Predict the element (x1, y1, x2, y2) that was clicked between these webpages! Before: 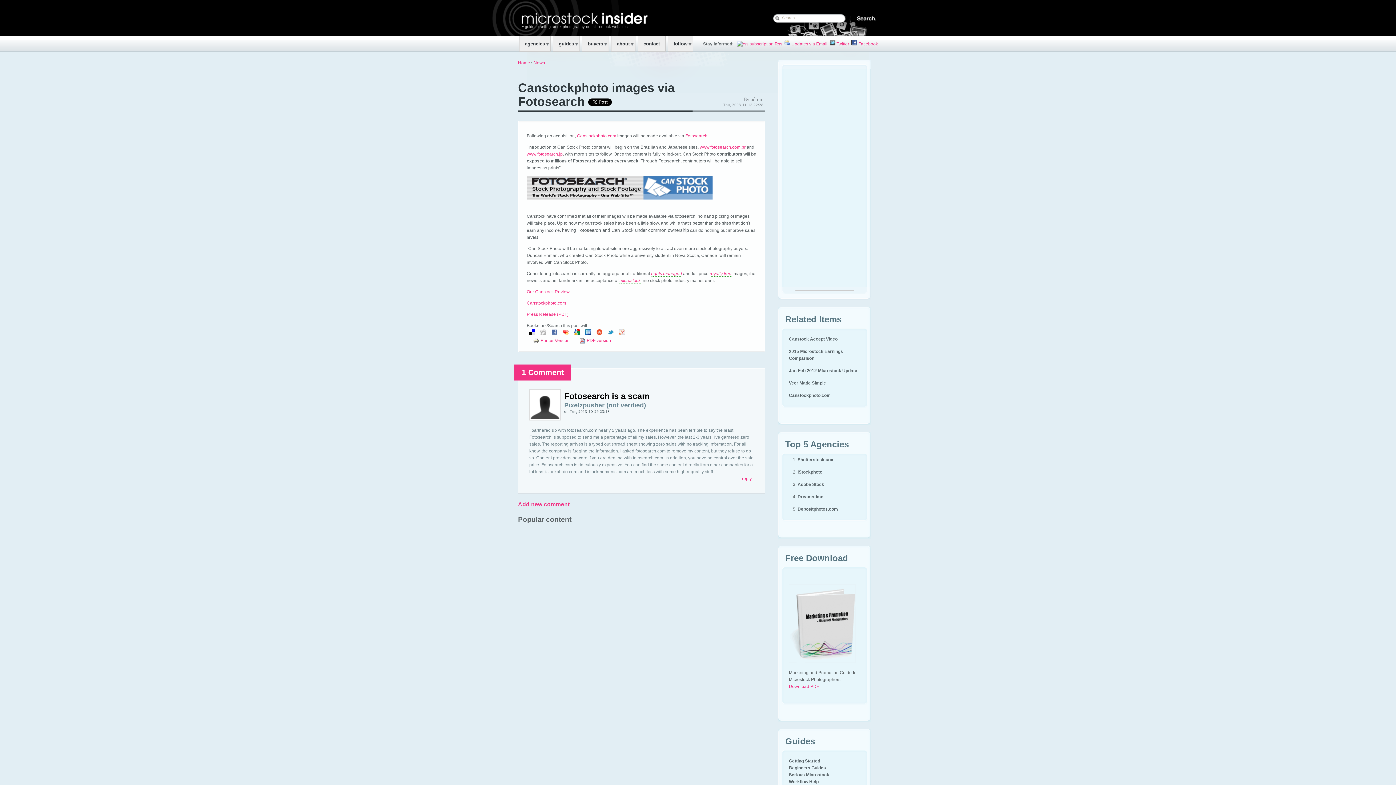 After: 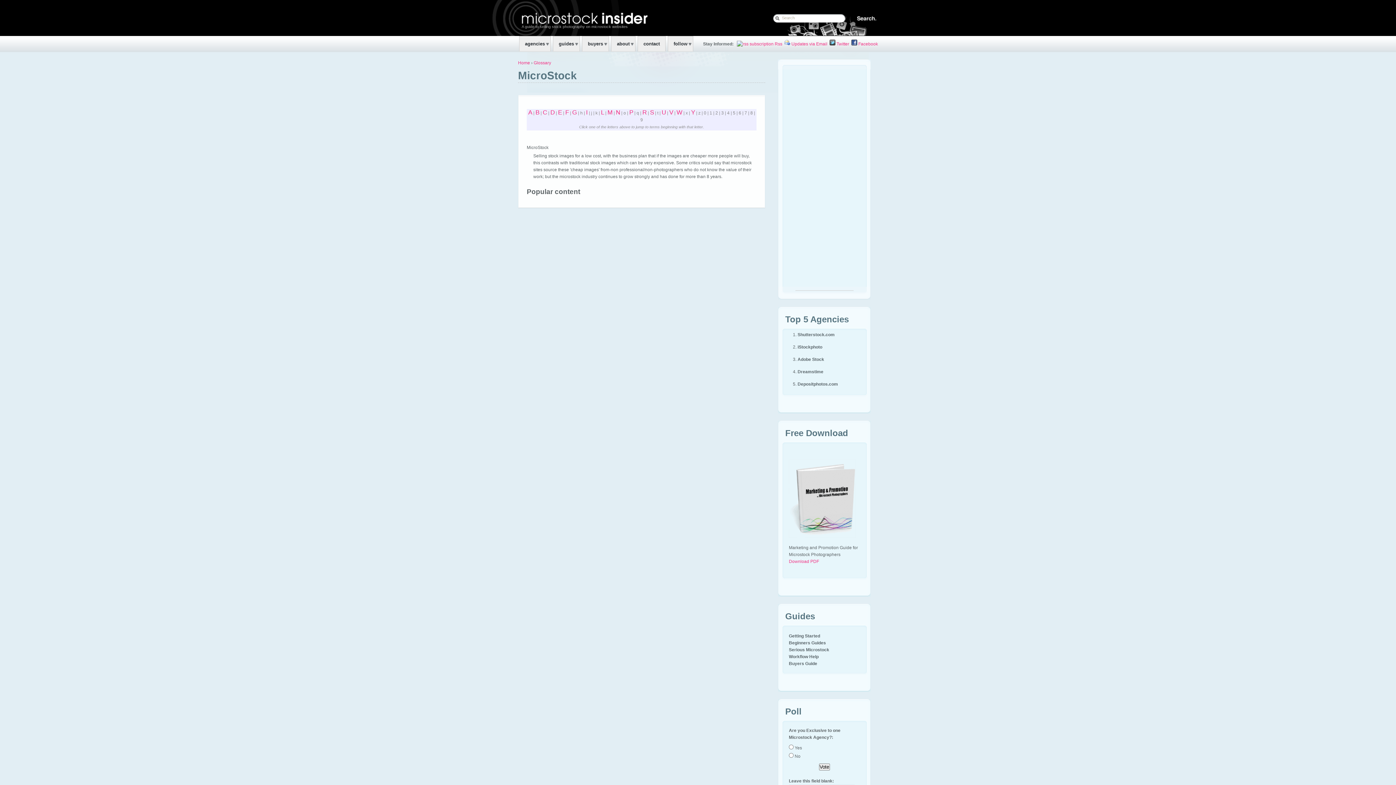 Action: bbox: (619, 278, 640, 283) label: microstock